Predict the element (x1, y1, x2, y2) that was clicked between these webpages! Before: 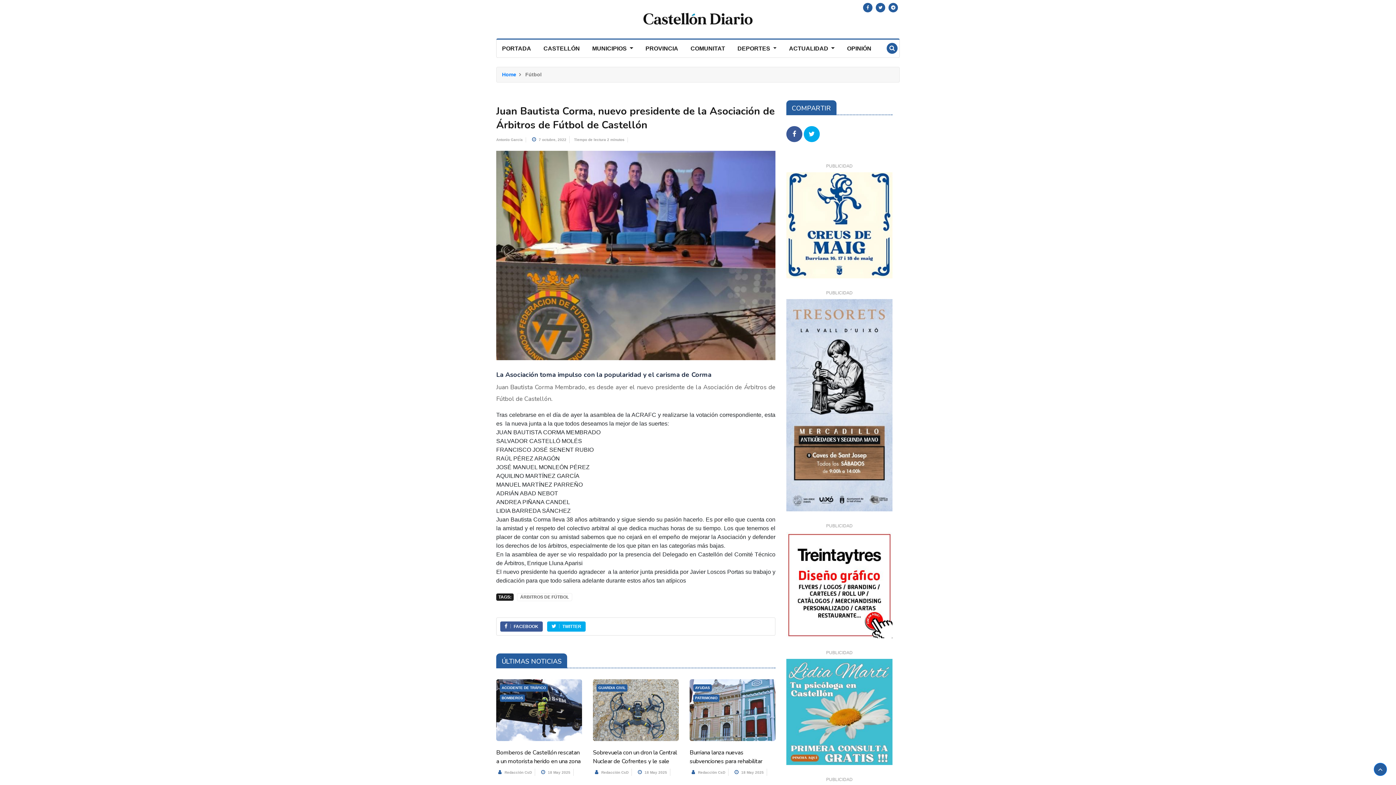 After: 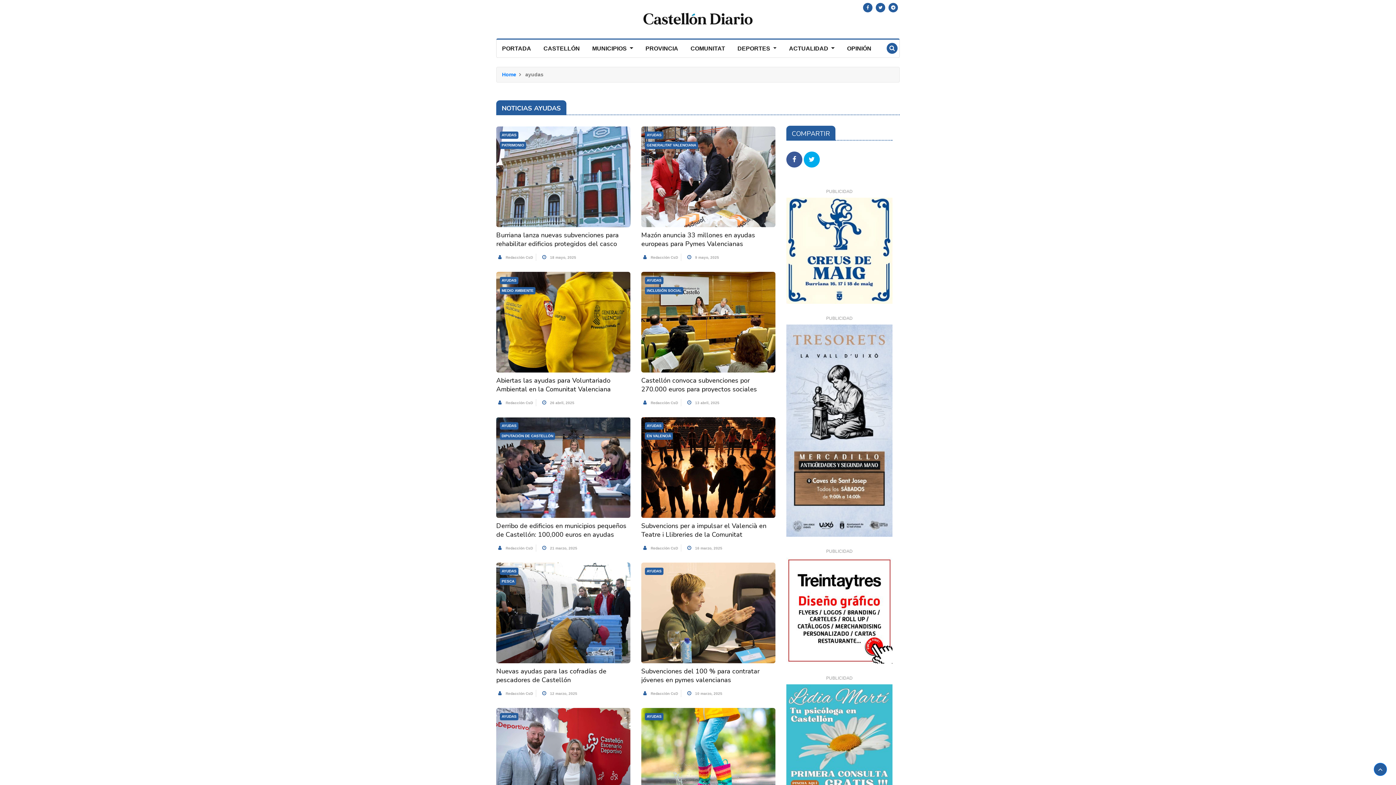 Action: label: AYUDAS bbox: (693, 684, 711, 692)